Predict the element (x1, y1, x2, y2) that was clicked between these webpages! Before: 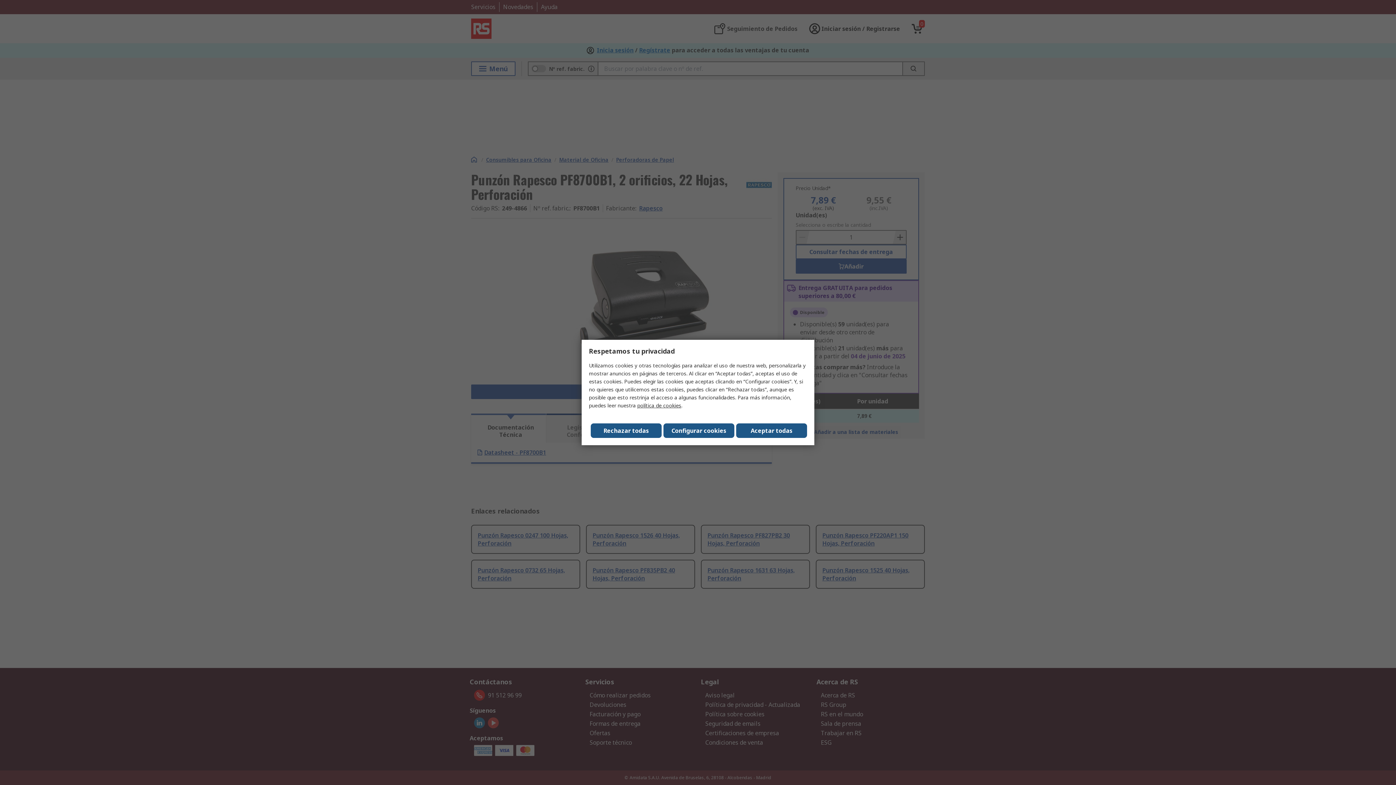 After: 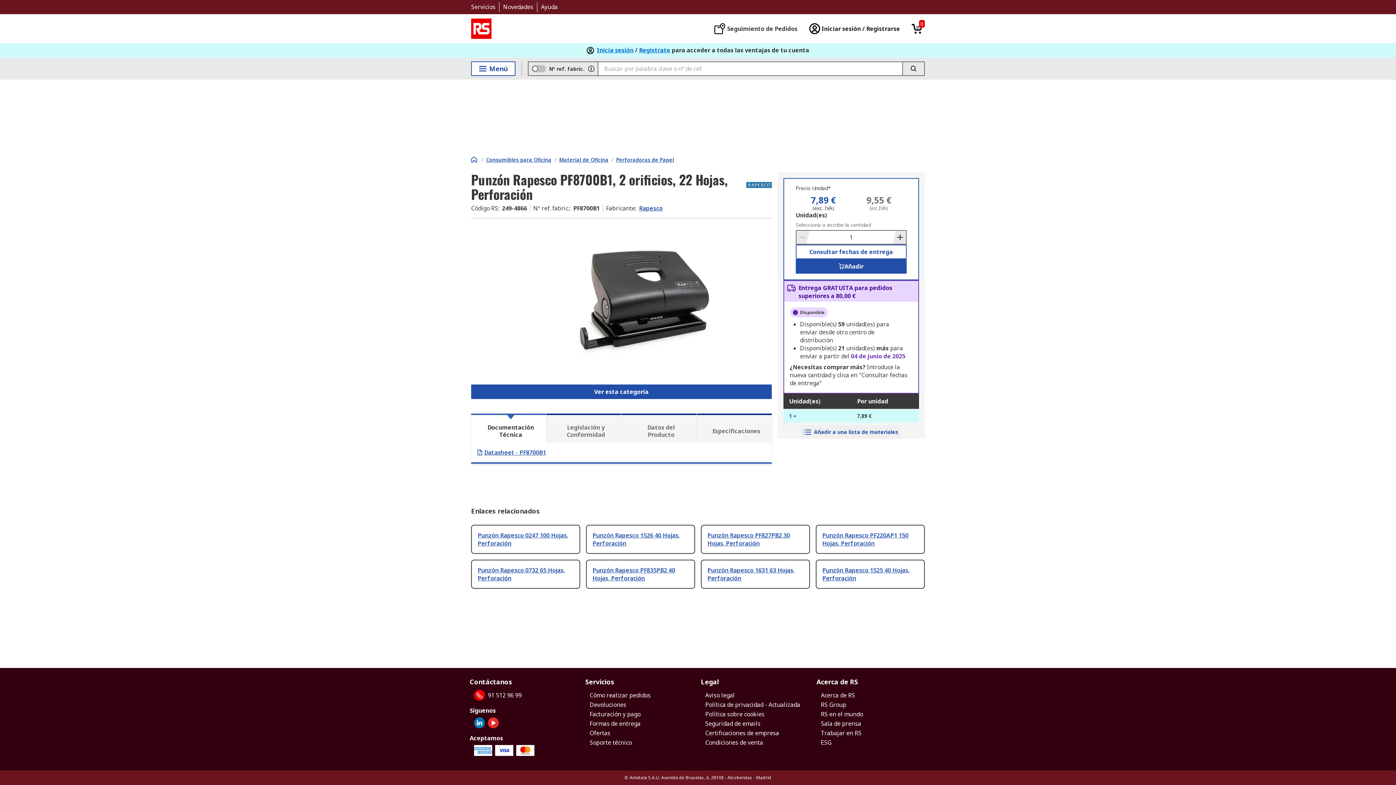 Action: label: Close consent Widget bbox: (736, 423, 807, 438)